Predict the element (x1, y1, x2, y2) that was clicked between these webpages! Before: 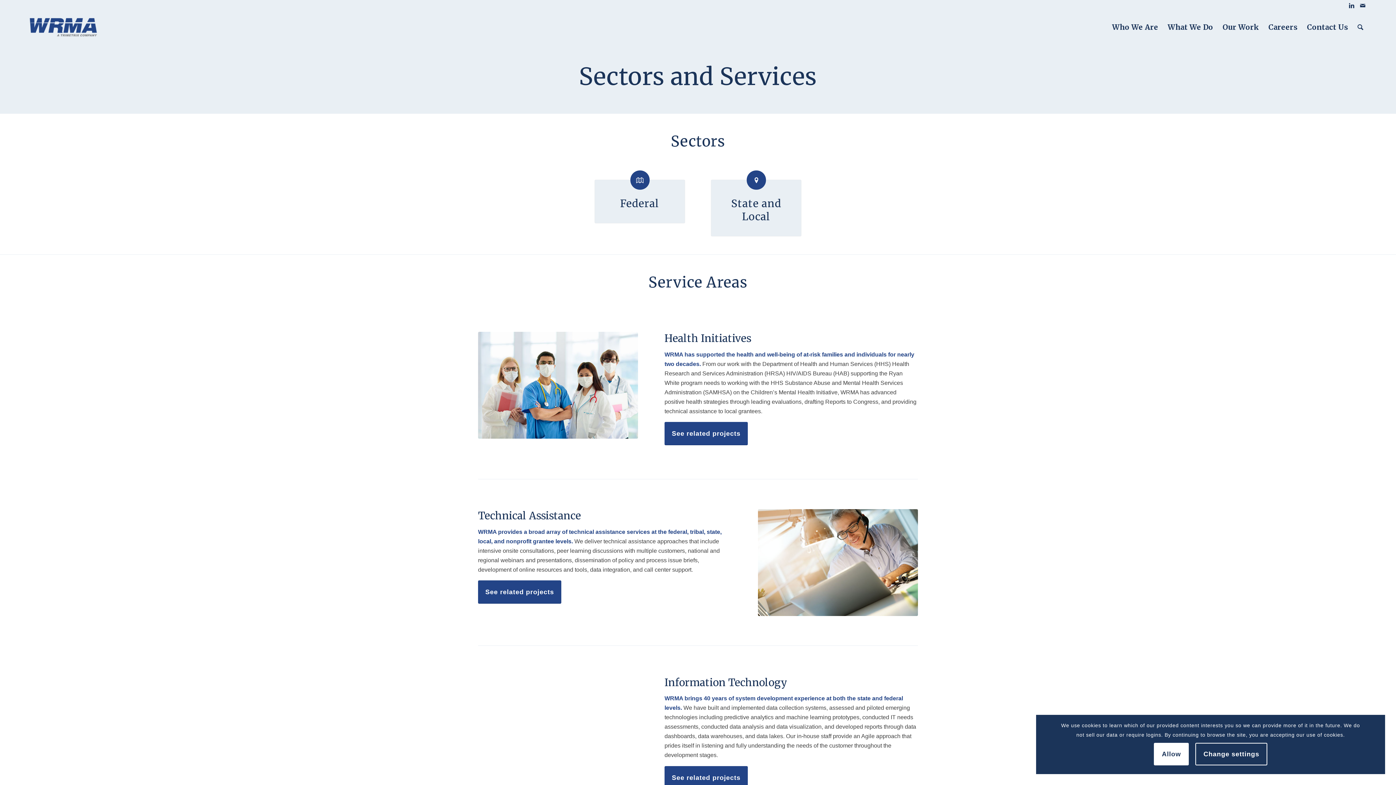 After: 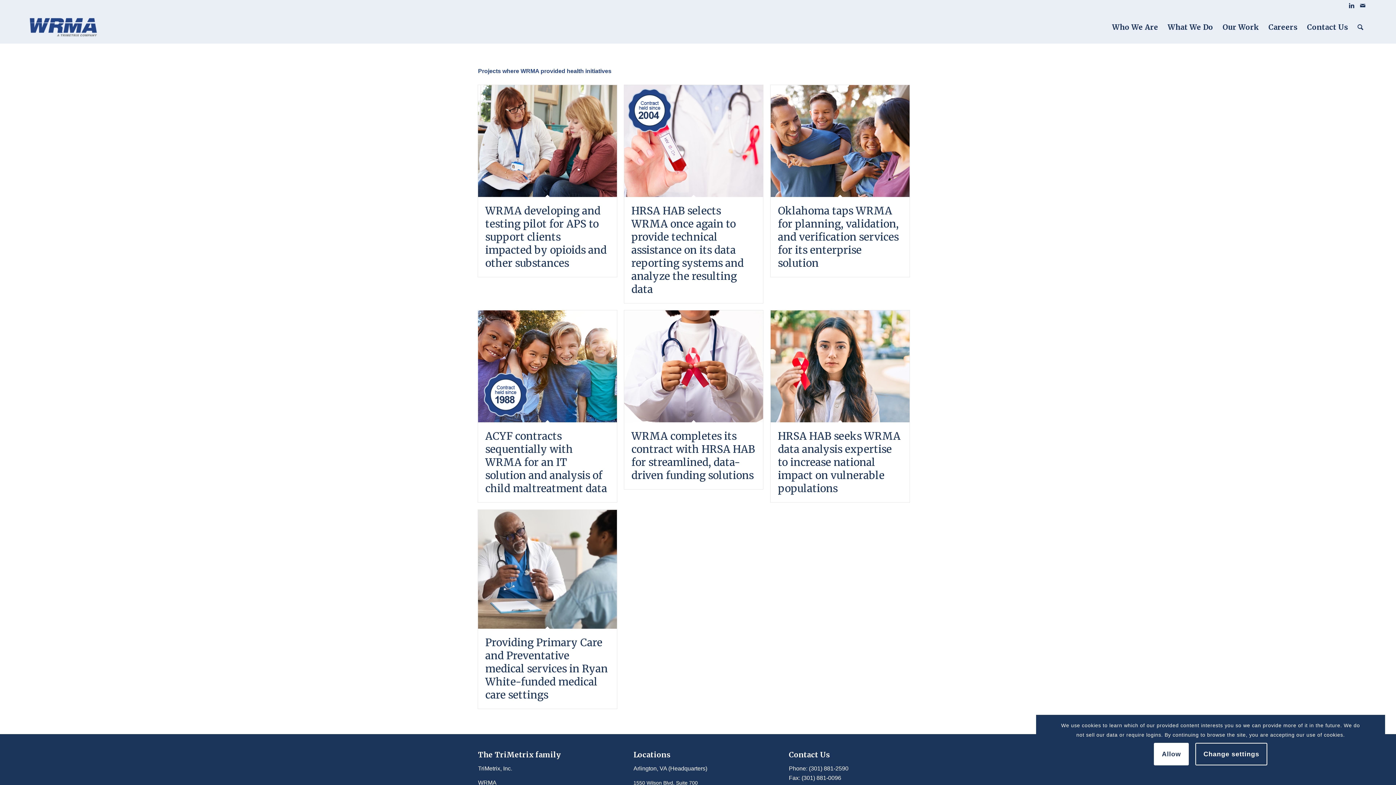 Action: label: See related projects bbox: (664, 422, 748, 445)